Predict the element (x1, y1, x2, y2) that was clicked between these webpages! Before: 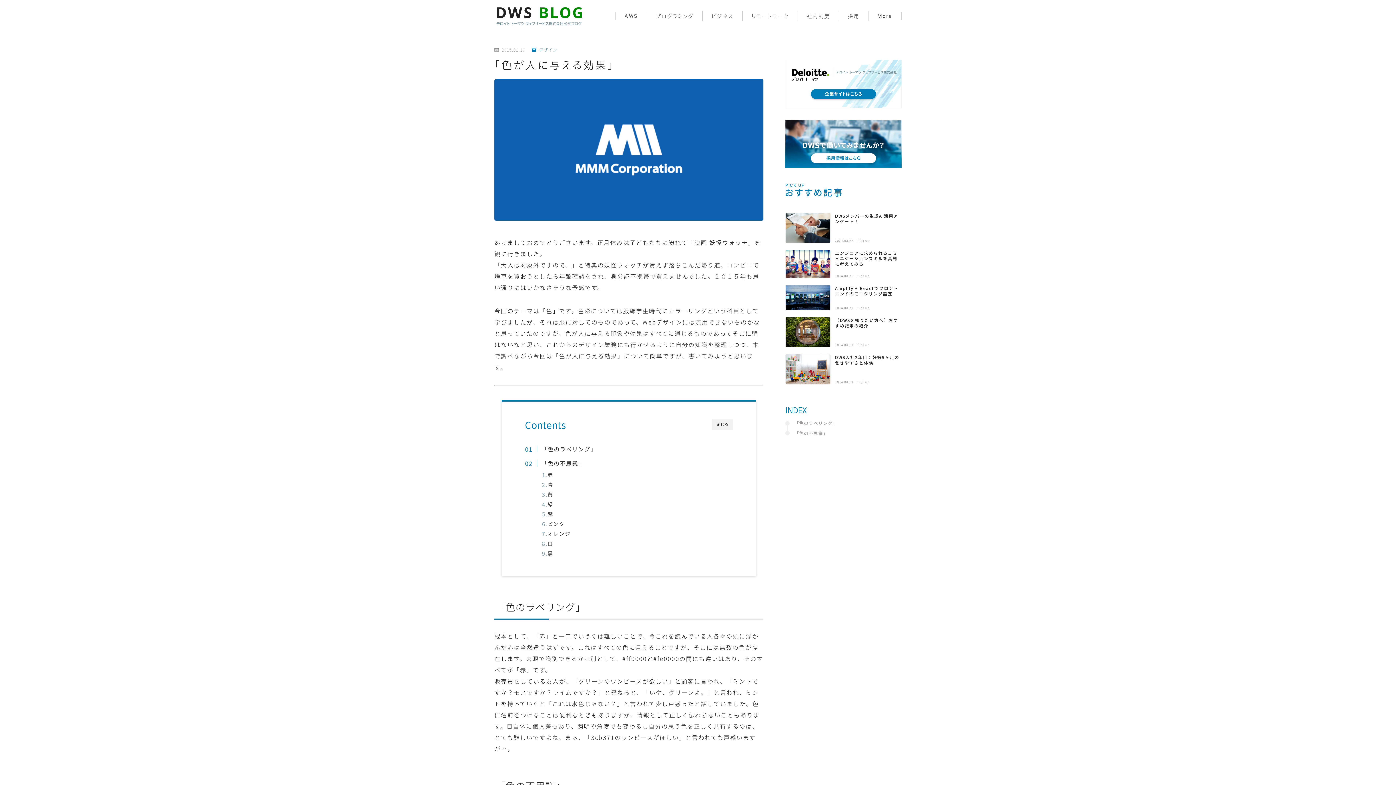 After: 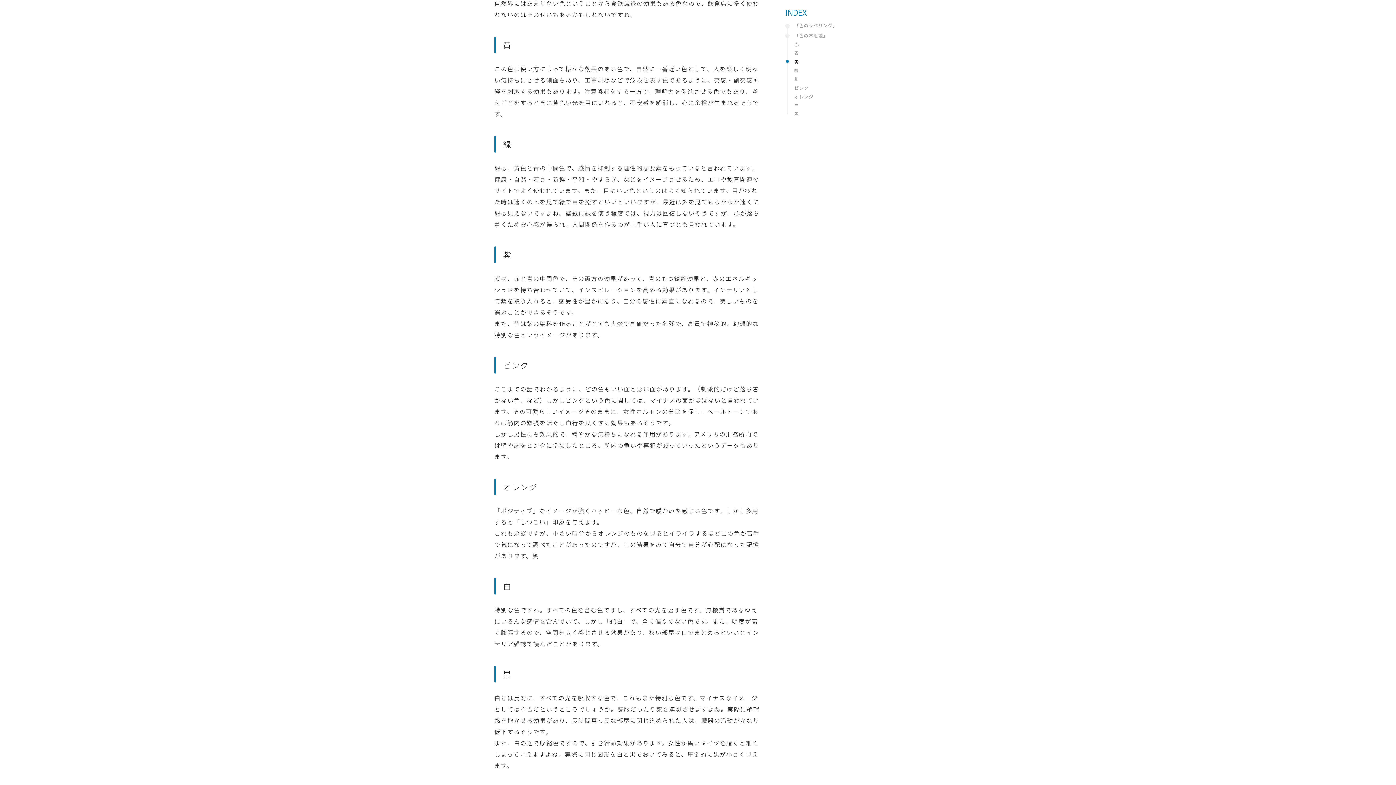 Action: bbox: (547, 490, 553, 498) label: 黄